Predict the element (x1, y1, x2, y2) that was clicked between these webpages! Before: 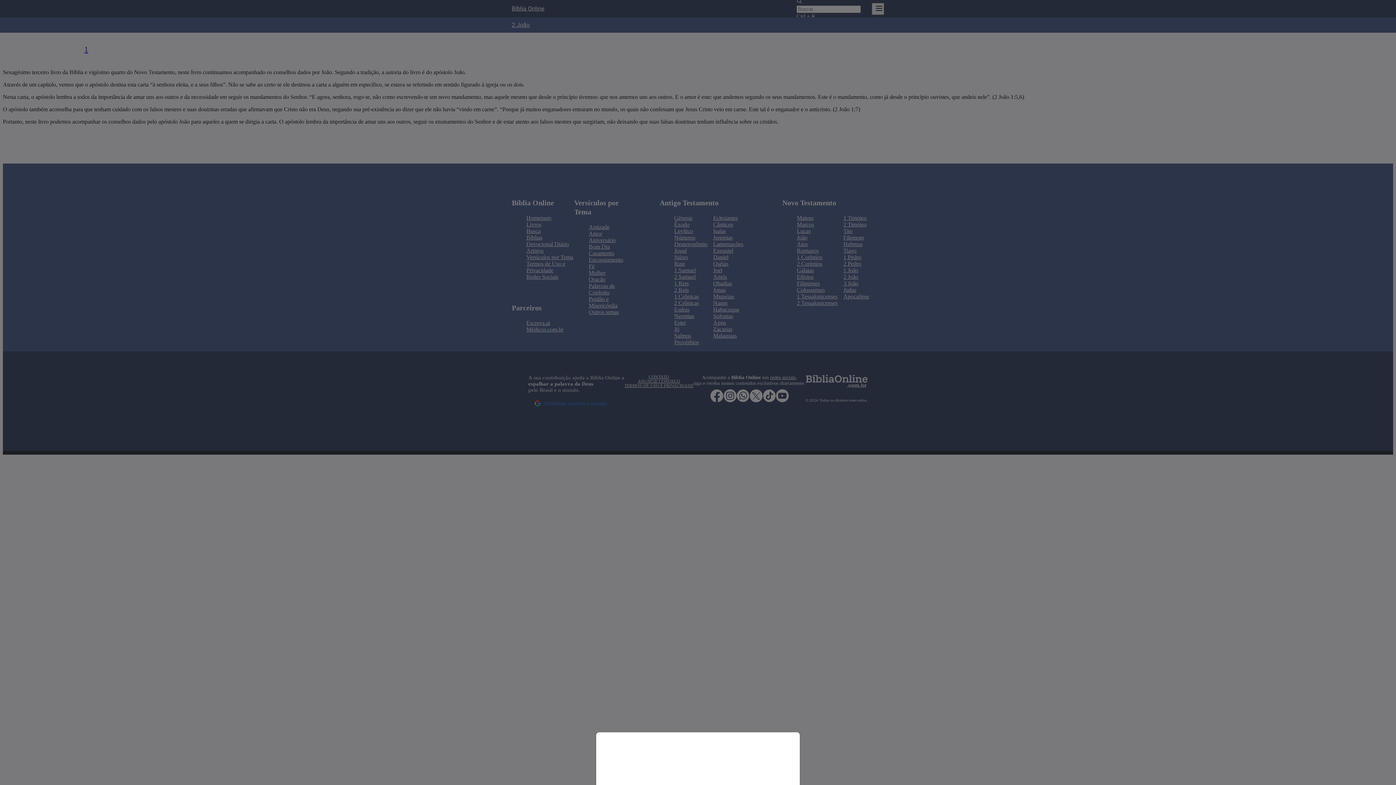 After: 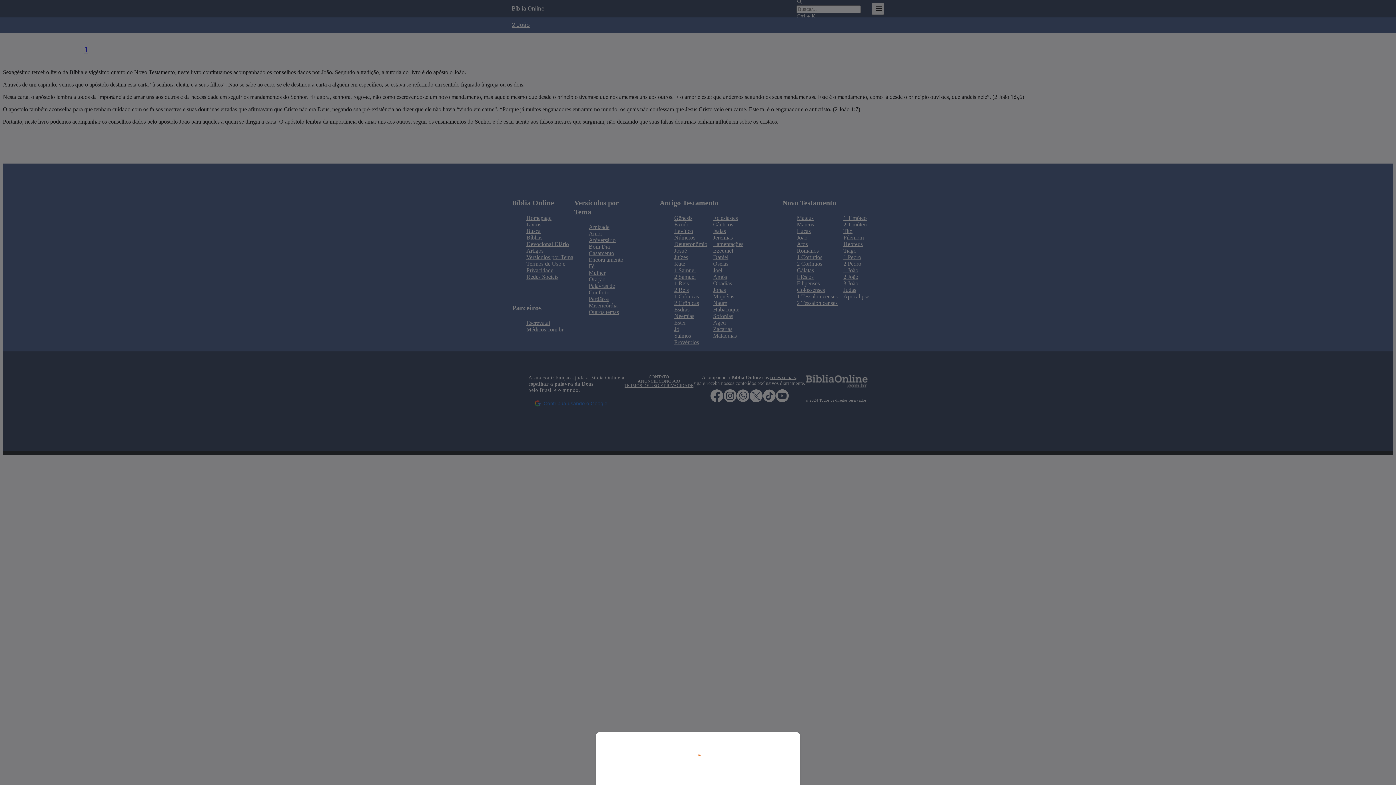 Action: bbox: (0, 0, 1396, 785)